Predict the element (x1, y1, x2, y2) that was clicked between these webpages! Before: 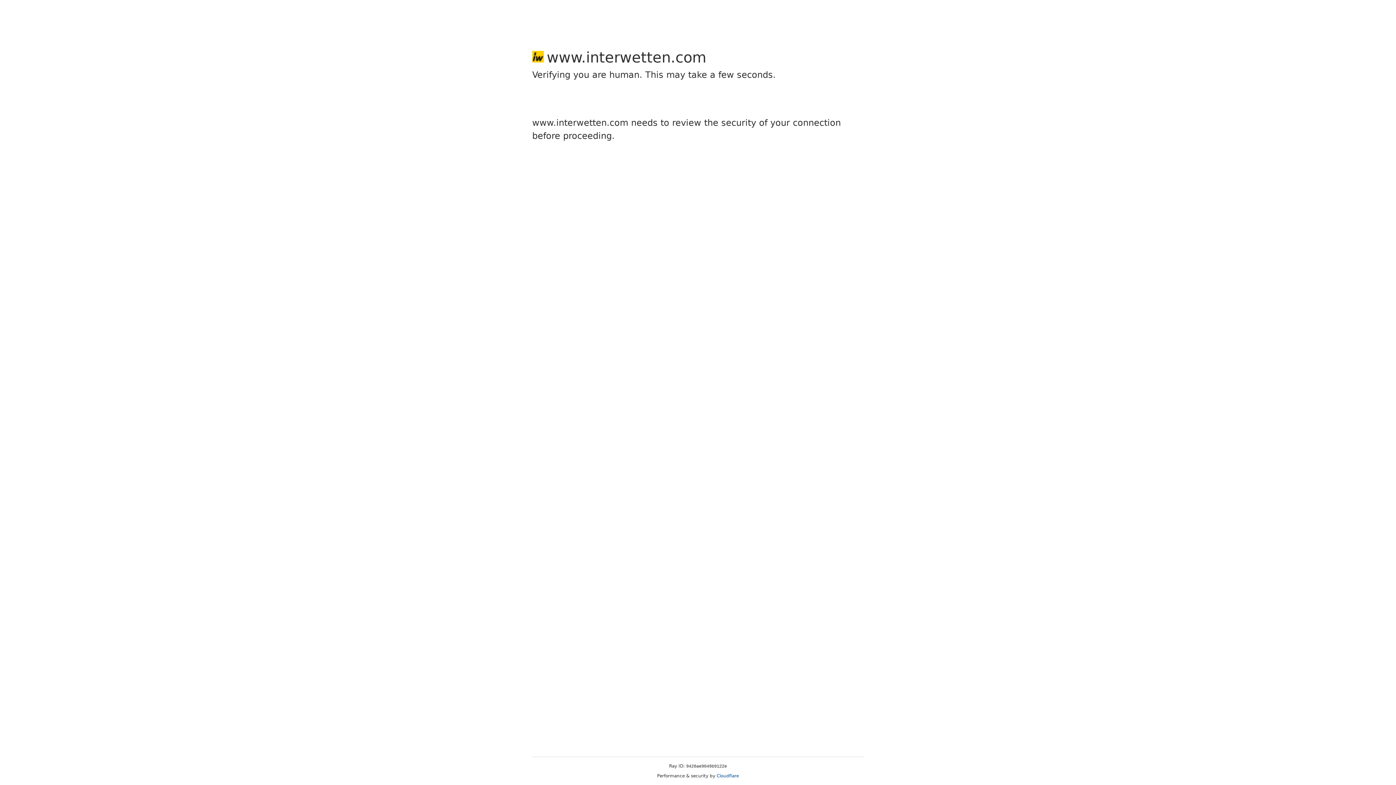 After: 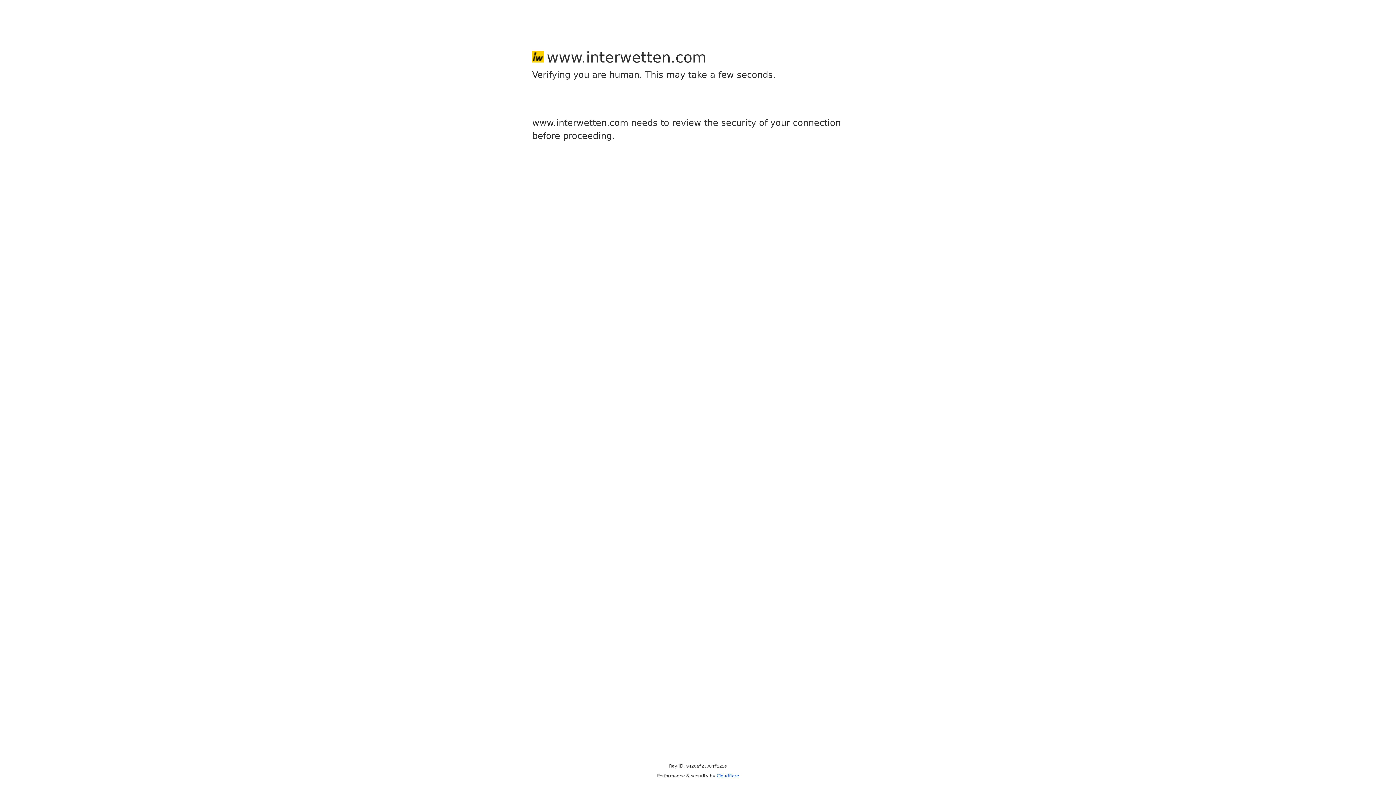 Action: bbox: (716, 773, 739, 778) label: Cloudflare